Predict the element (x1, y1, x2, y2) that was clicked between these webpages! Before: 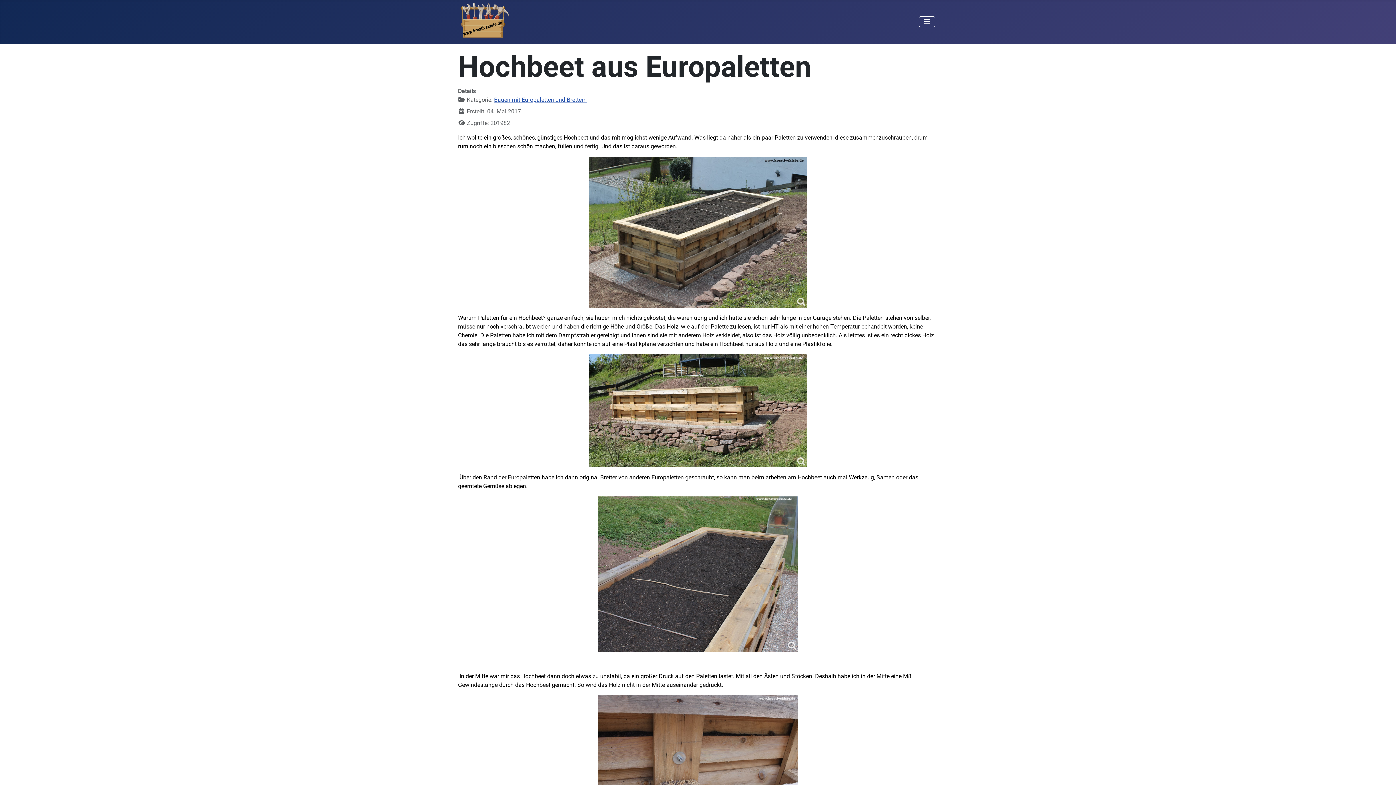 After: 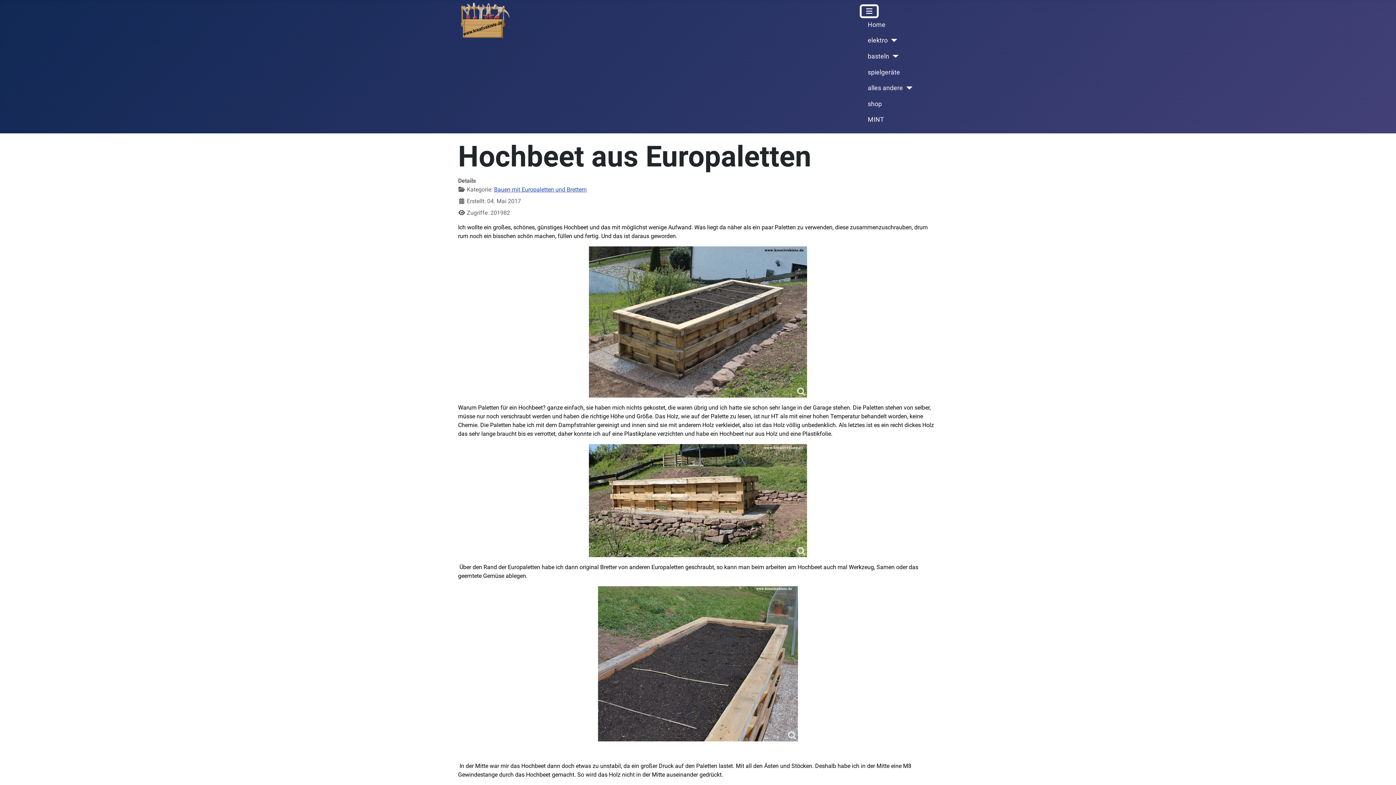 Action: bbox: (919, 16, 935, 27) label: Navigation umschalten